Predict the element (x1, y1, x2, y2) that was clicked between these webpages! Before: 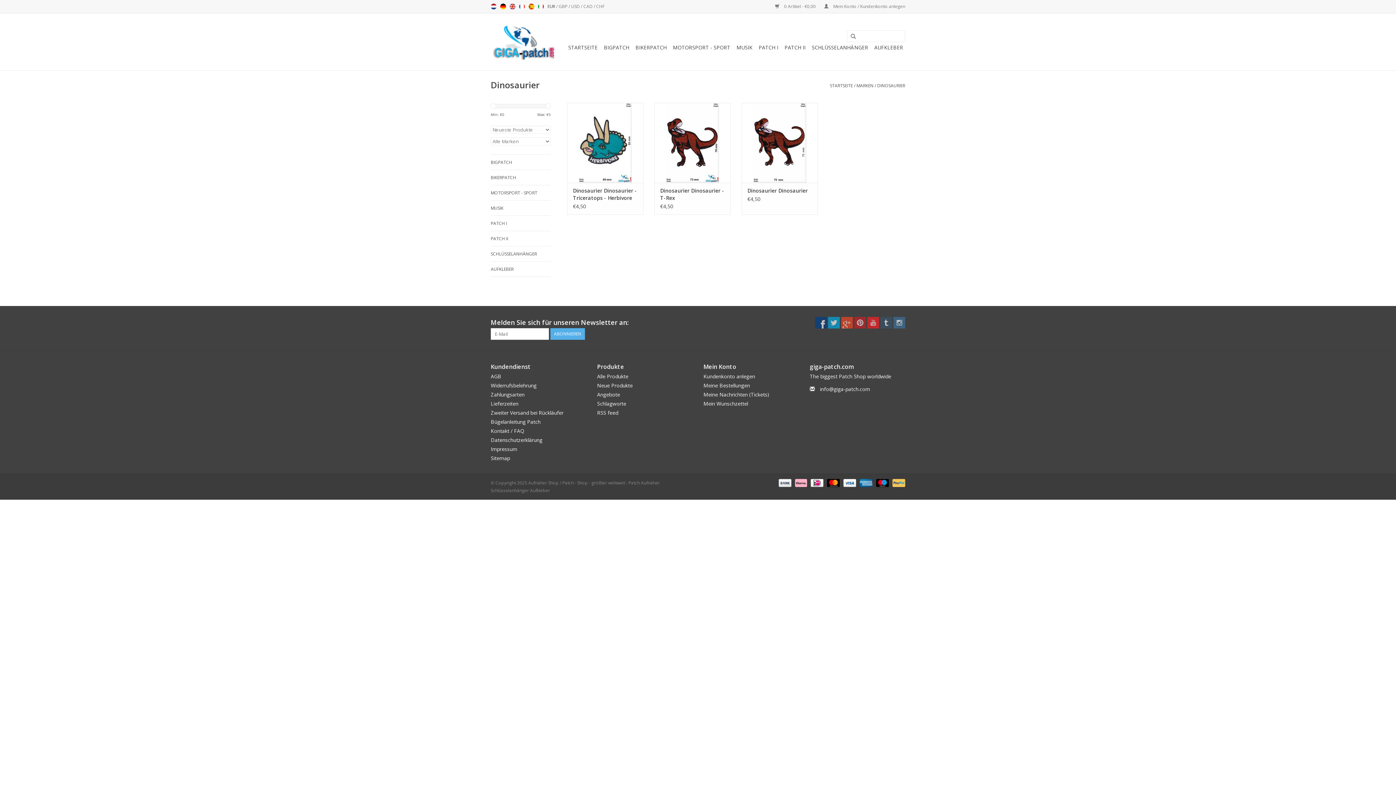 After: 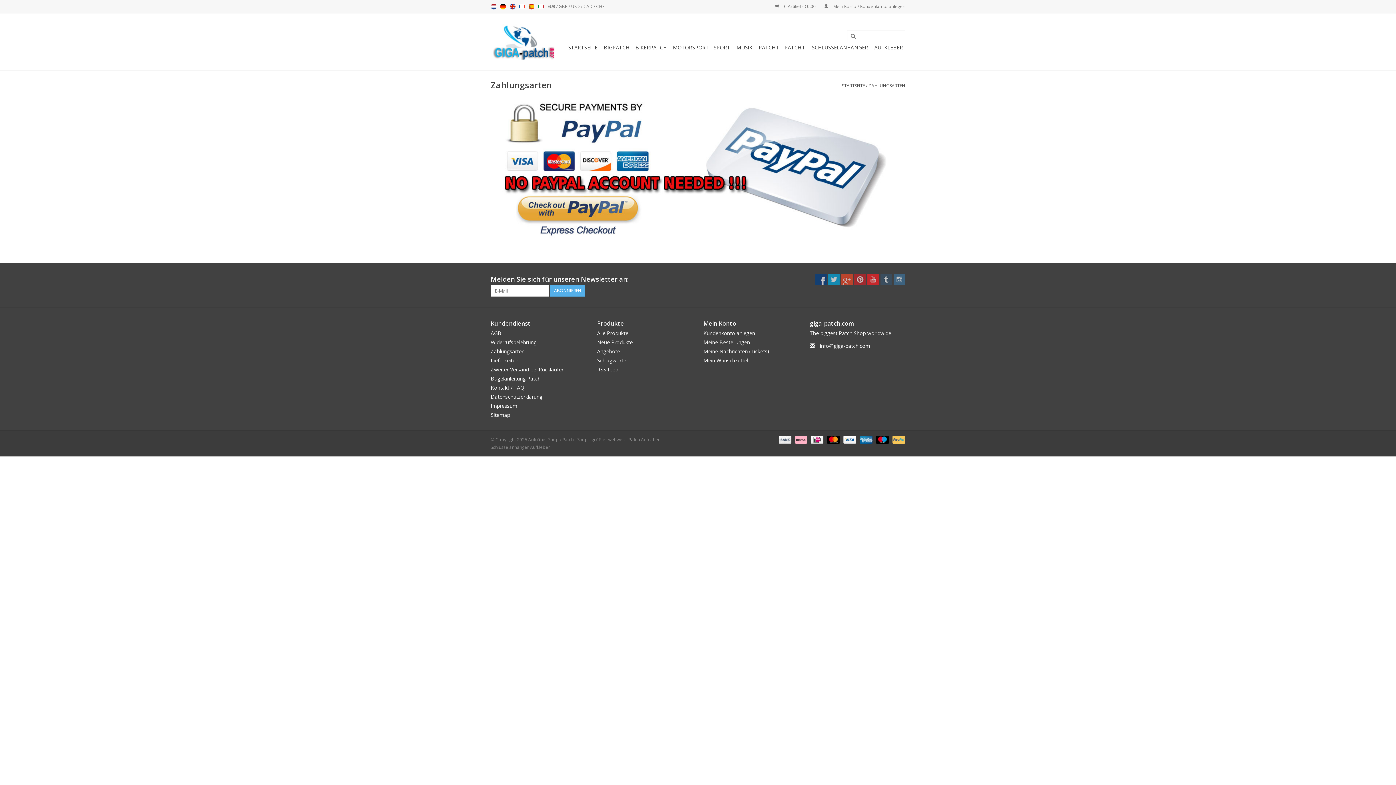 Action: label:   bbox: (792, 479, 808, 485)